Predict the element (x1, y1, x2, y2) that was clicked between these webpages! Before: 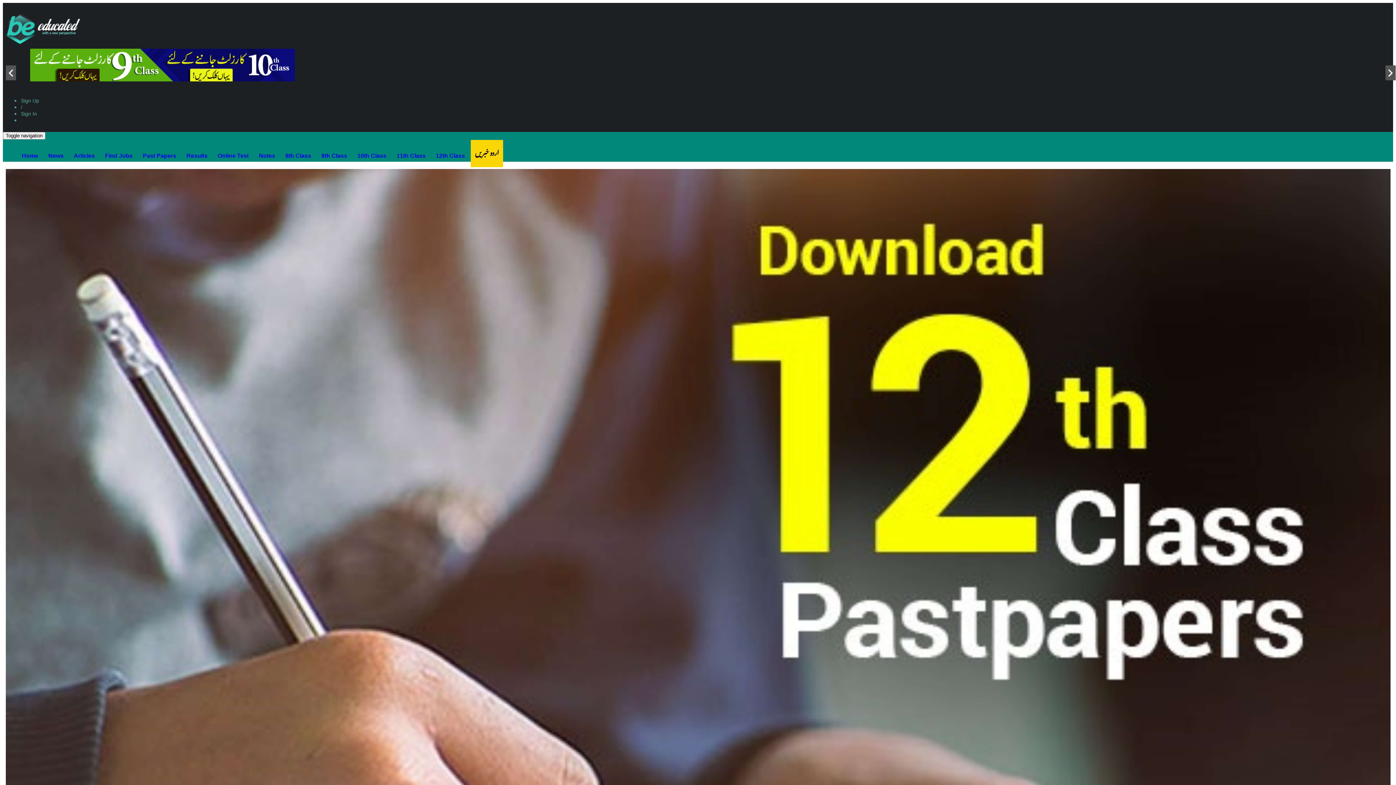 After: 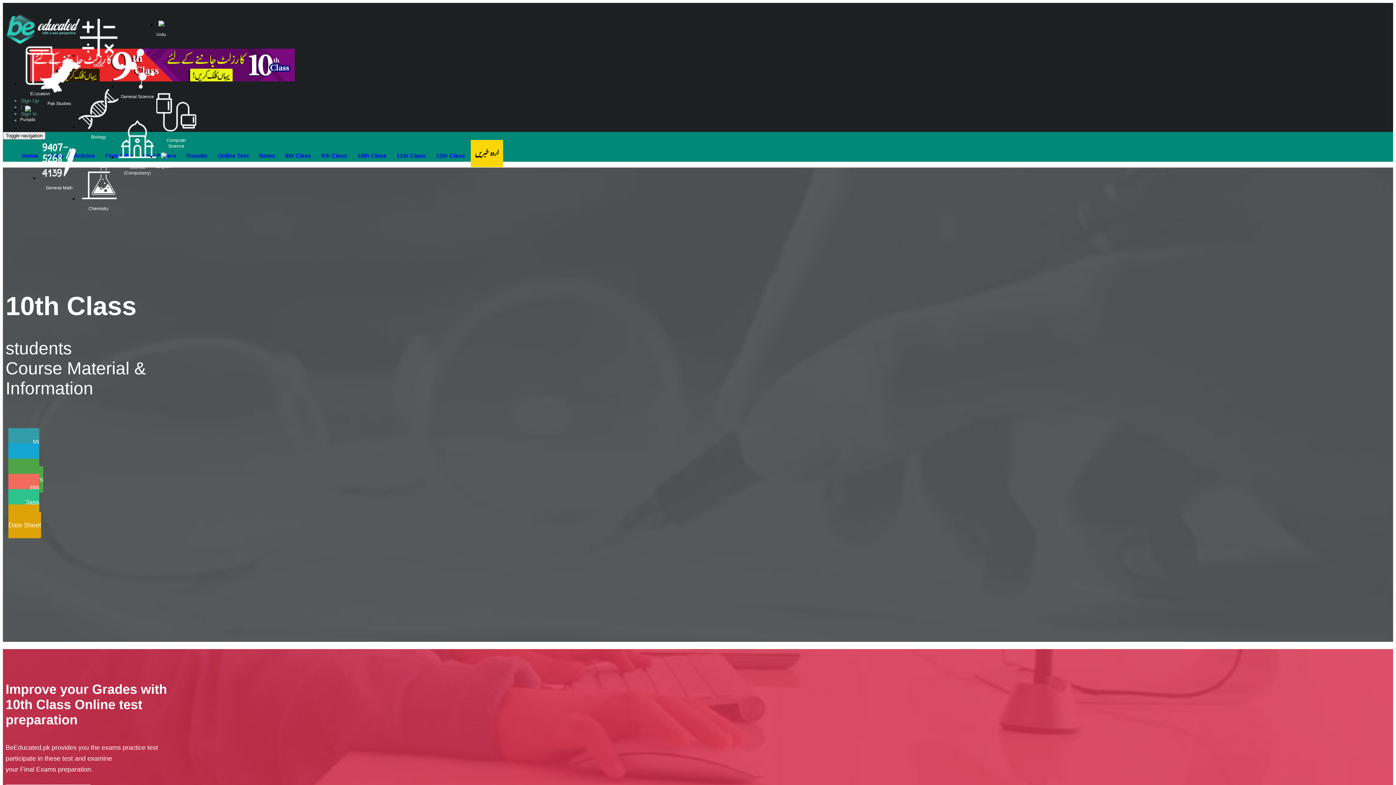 Action: bbox: (353, 147, 390, 164) label: 10th Class